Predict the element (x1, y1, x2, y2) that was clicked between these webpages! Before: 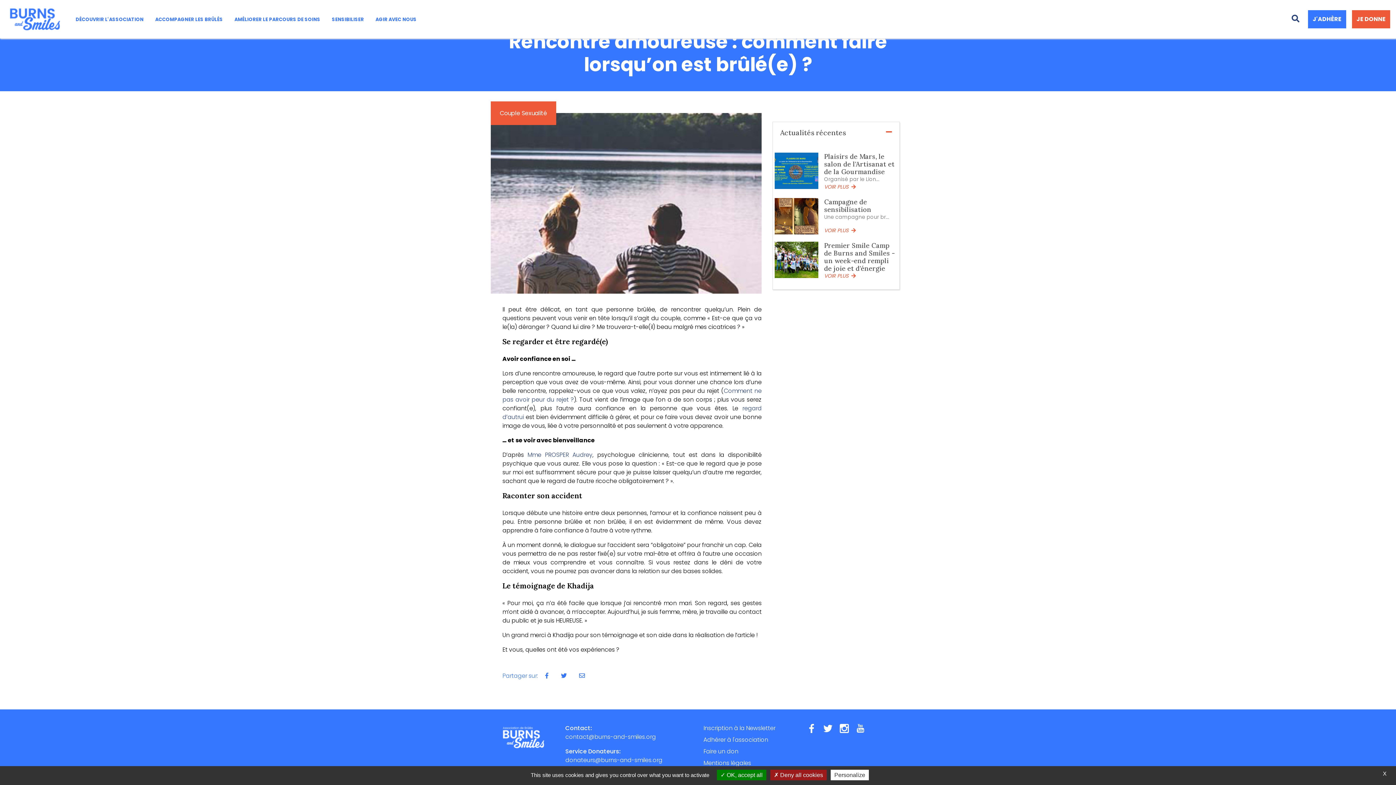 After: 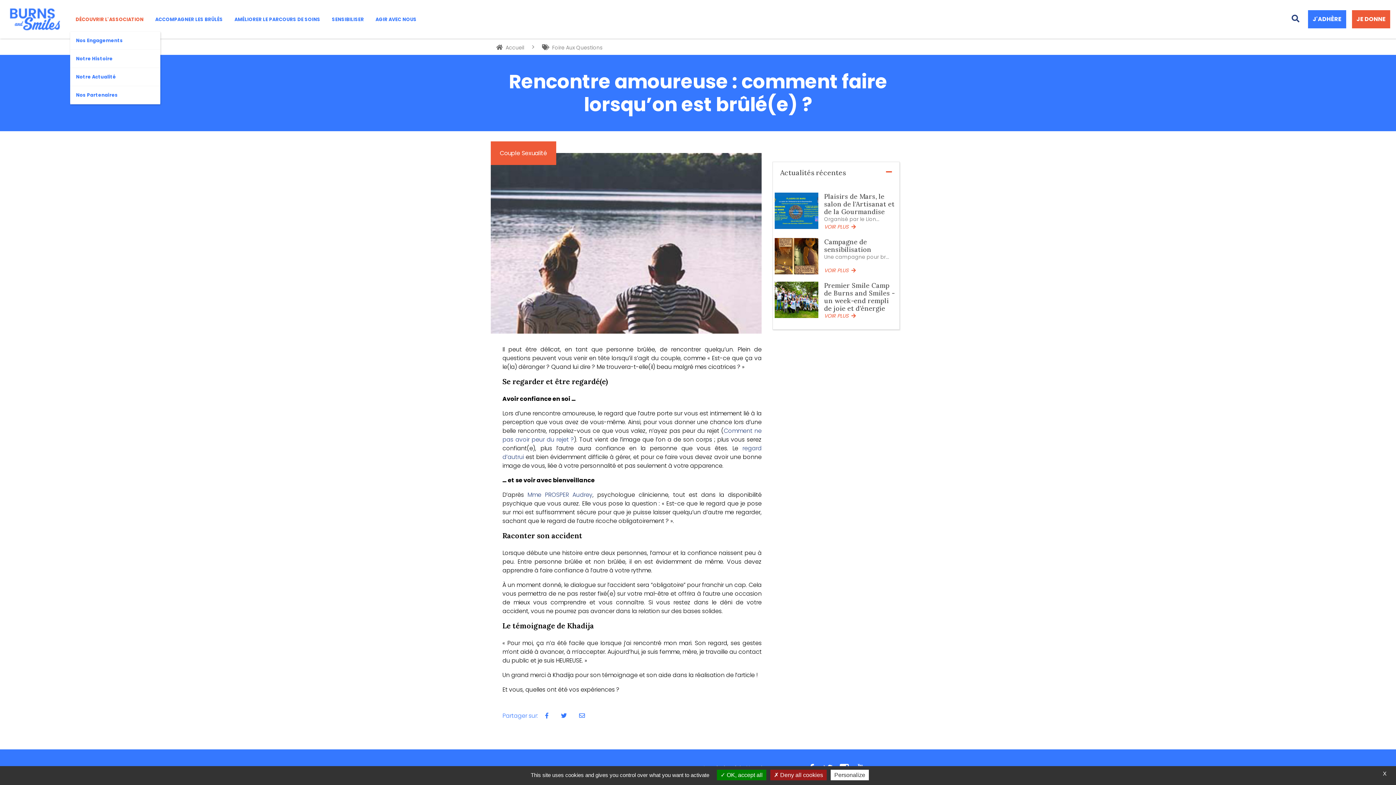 Action: bbox: (69, 12, 149, 25) label: DÉCOUVRIR L'ASSOCIATION